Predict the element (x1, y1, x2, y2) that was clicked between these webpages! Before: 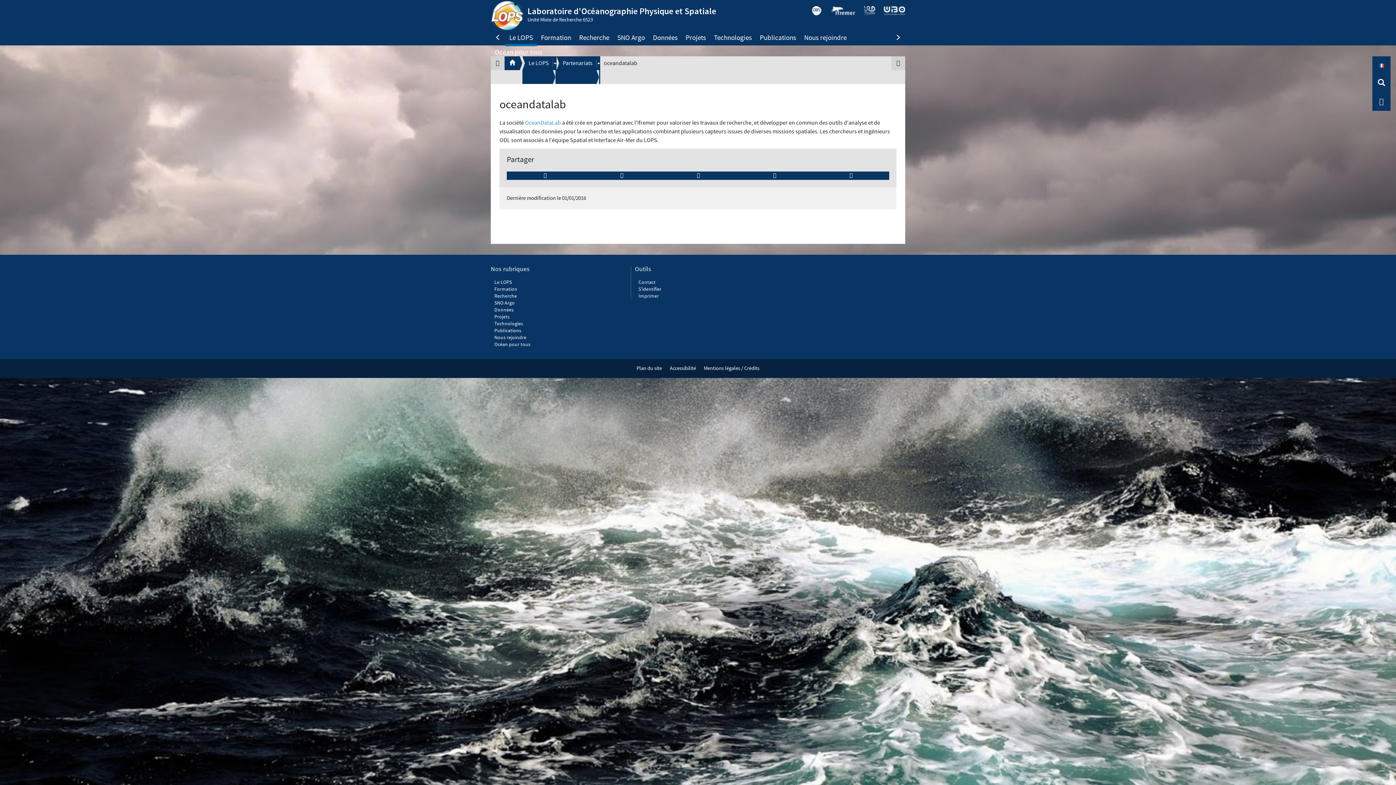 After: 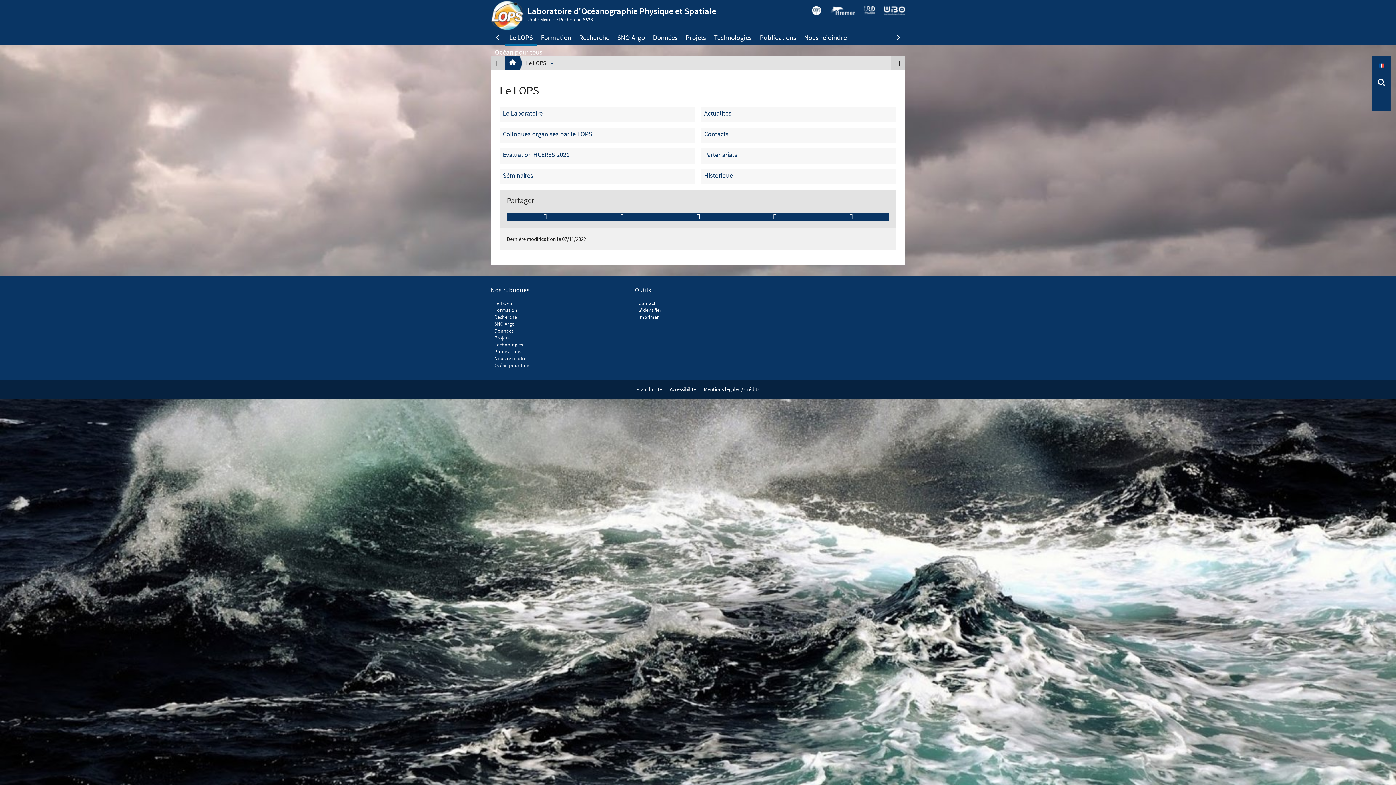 Action: bbox: (505, 30, 537, 46) label: Le LOPS